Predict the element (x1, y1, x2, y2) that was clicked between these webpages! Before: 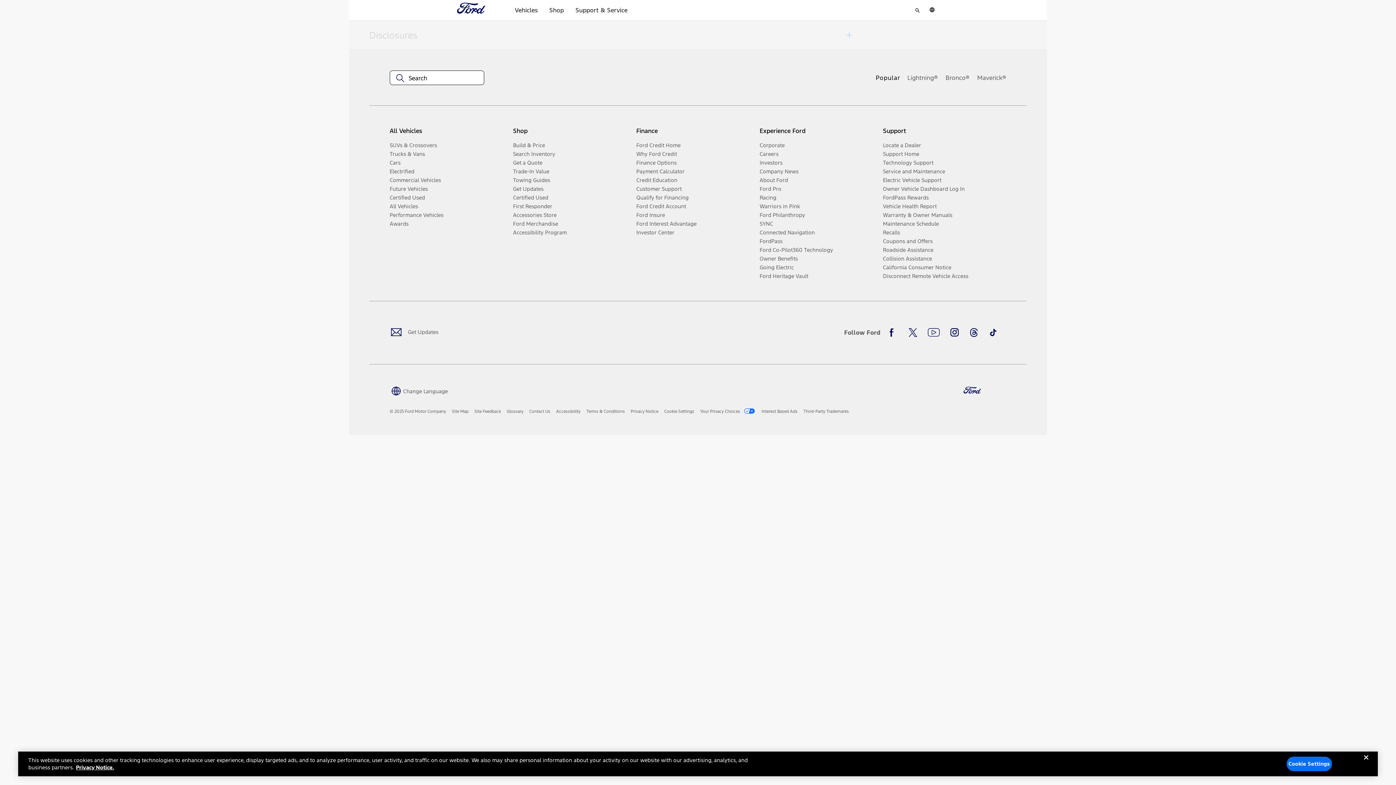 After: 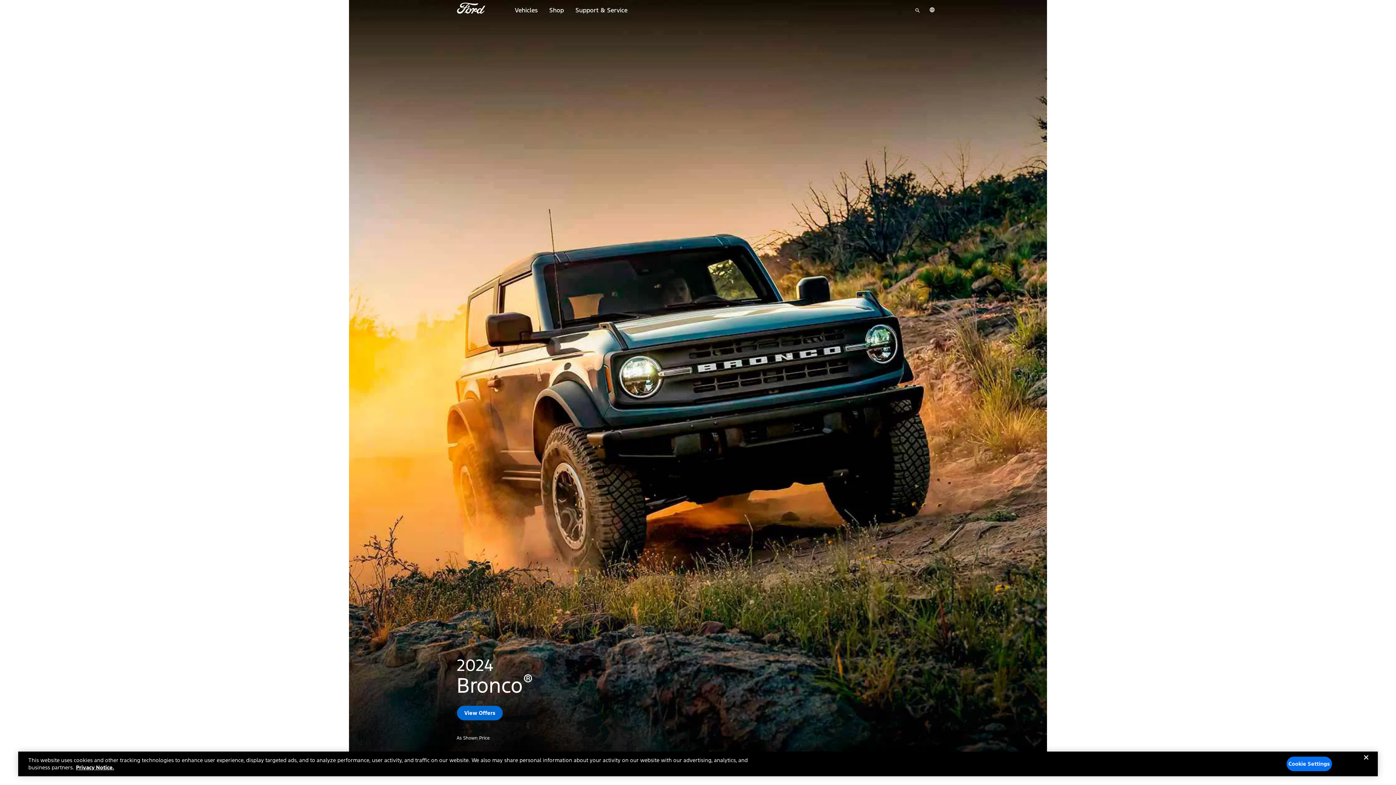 Action: bbox: (945, 73, 969, 81) label: Bronco®